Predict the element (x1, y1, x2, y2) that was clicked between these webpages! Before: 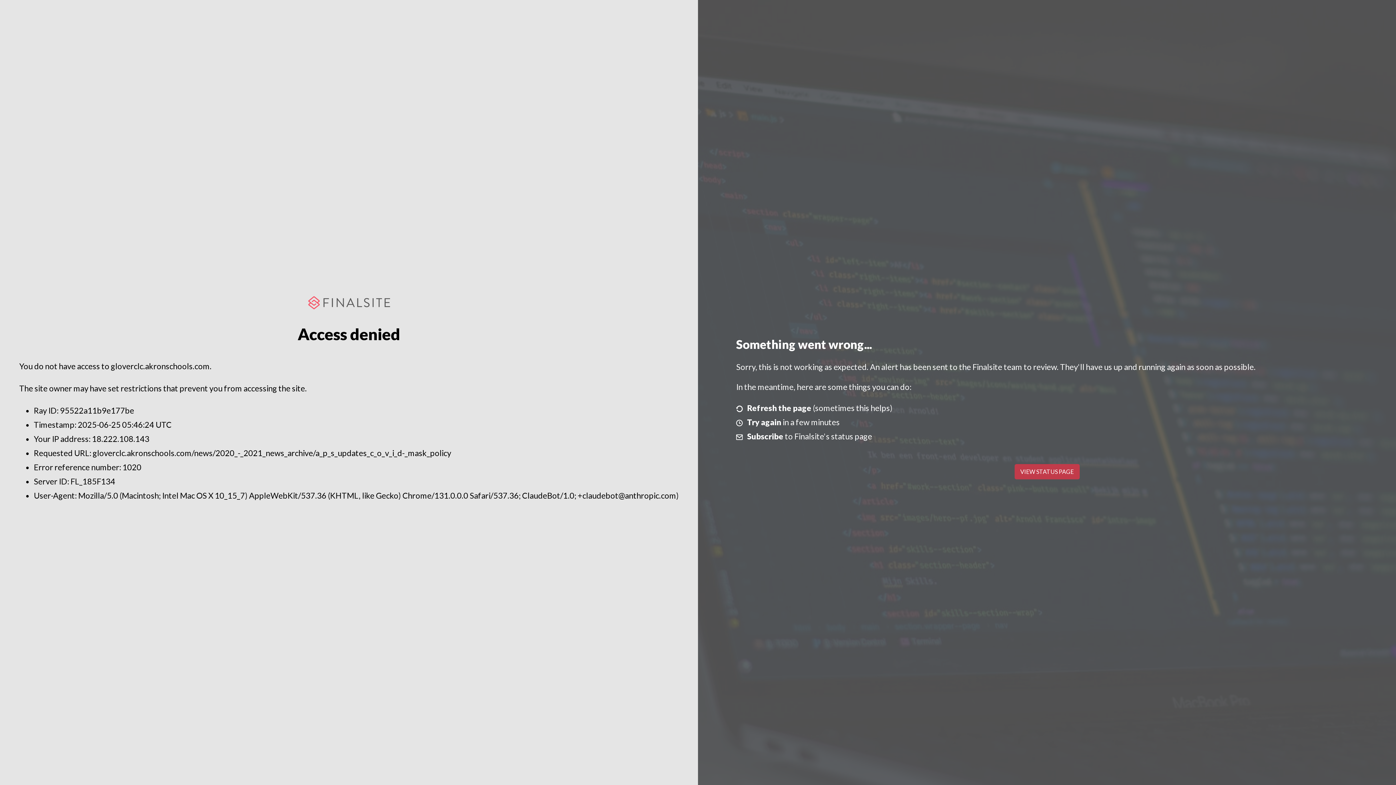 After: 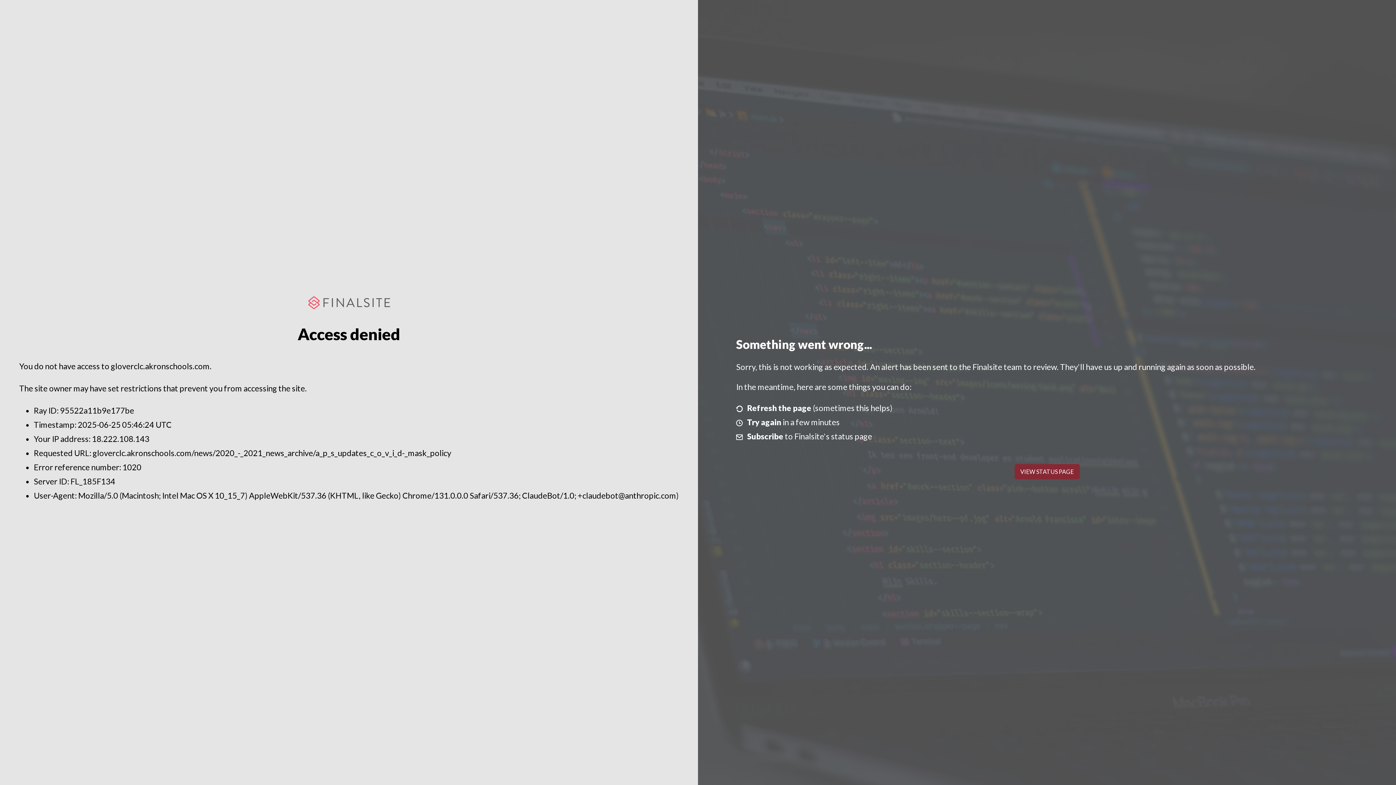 Action: label: VIEW STATUS PAGE bbox: (1014, 464, 1079, 479)